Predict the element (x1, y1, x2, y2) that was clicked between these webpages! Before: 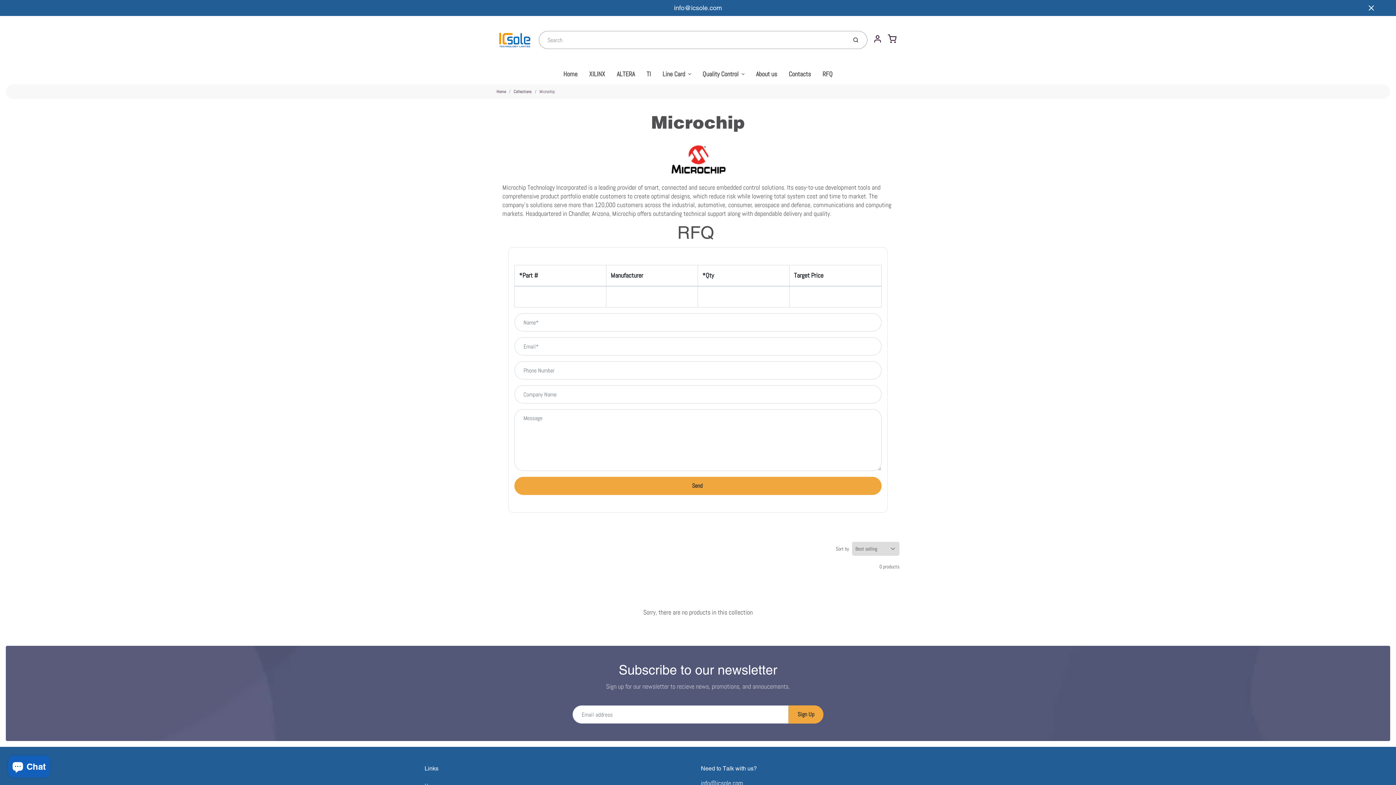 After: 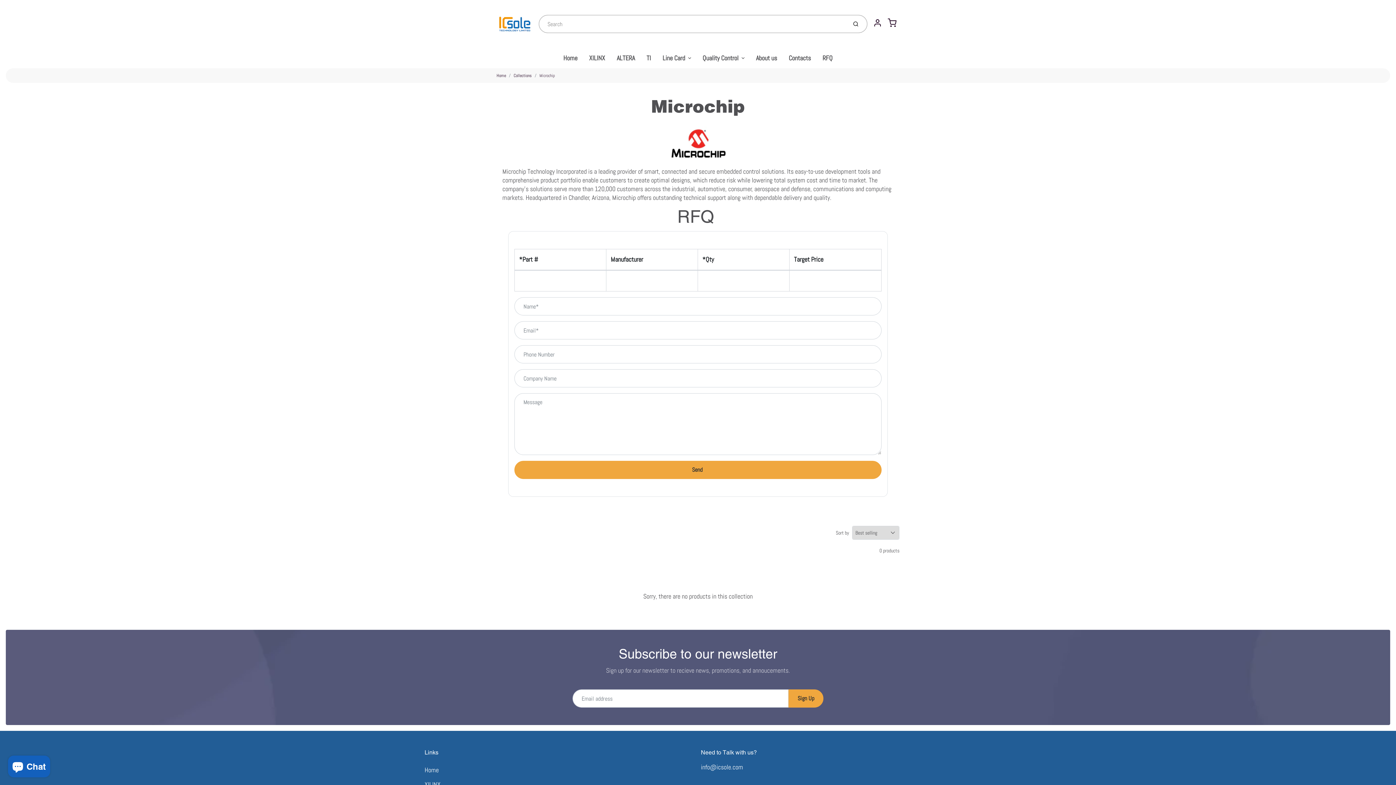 Action: label: Close bbox: (1364, 0, 1378, 15)